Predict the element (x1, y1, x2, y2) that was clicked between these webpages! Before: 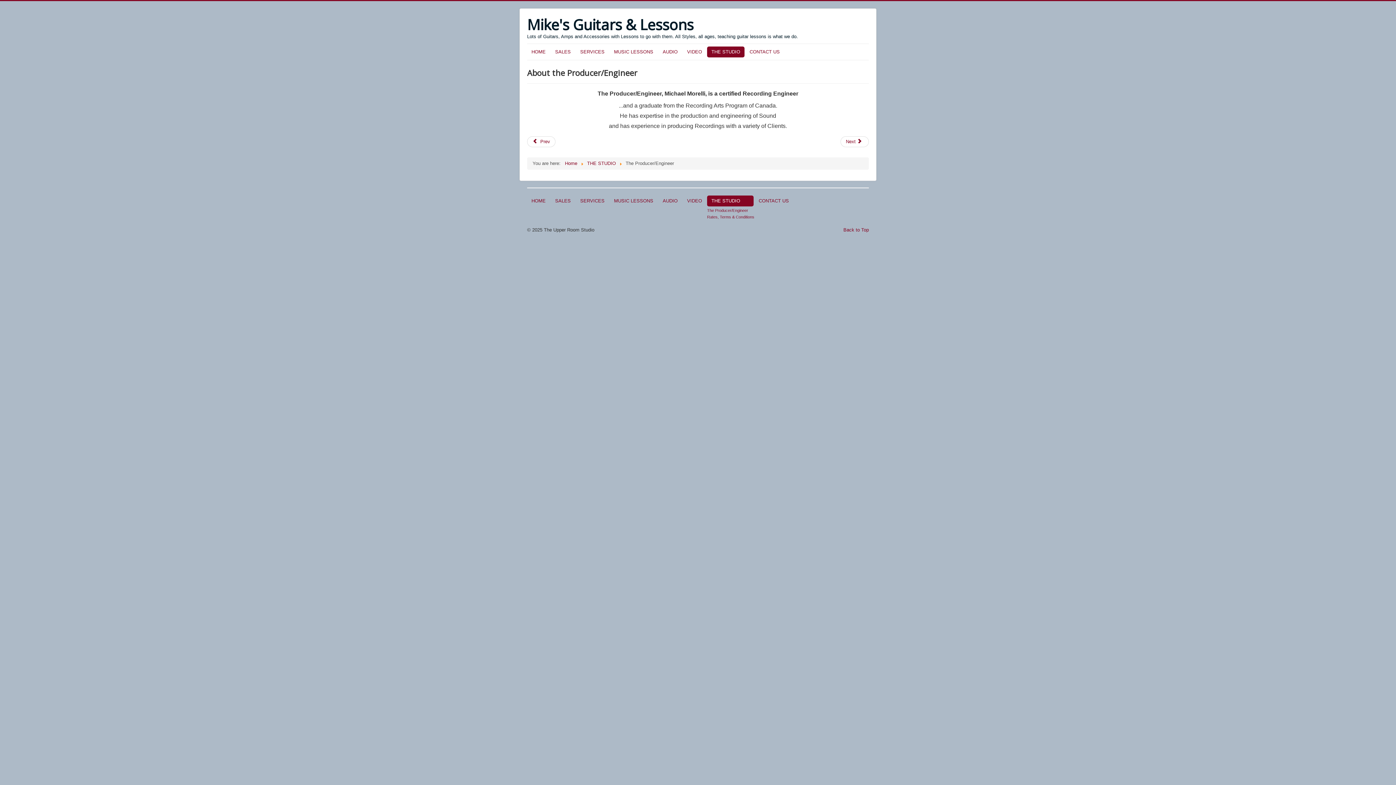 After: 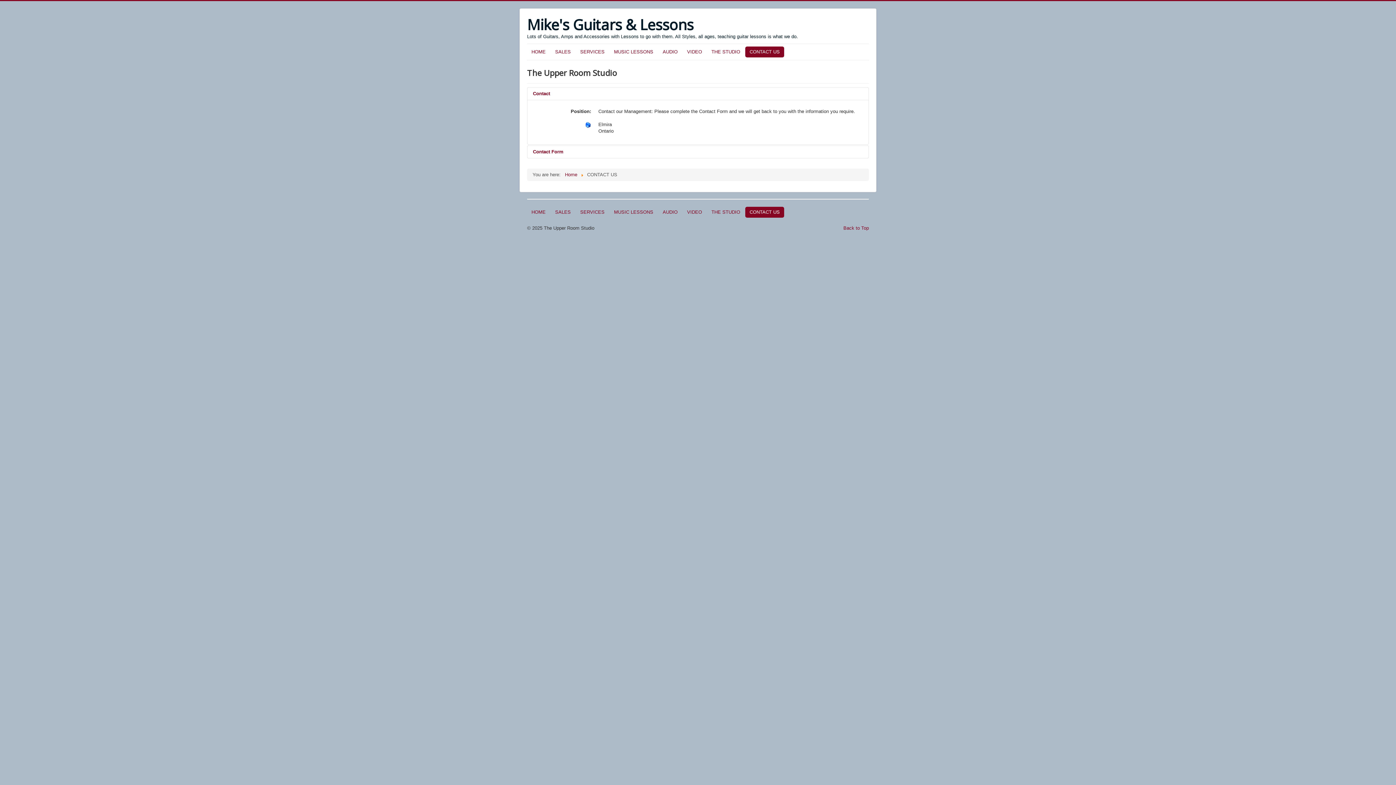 Action: bbox: (745, 46, 784, 57) label: CONTACT US